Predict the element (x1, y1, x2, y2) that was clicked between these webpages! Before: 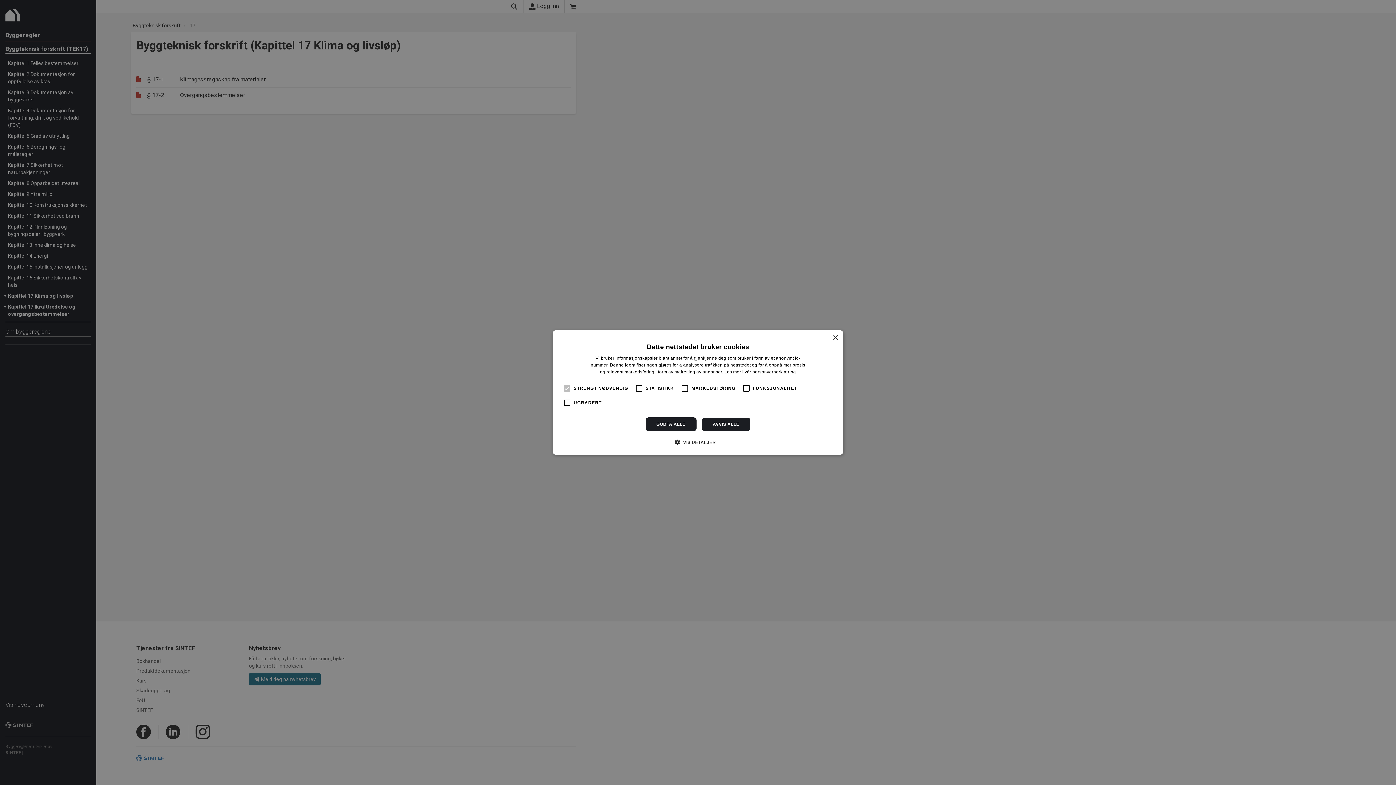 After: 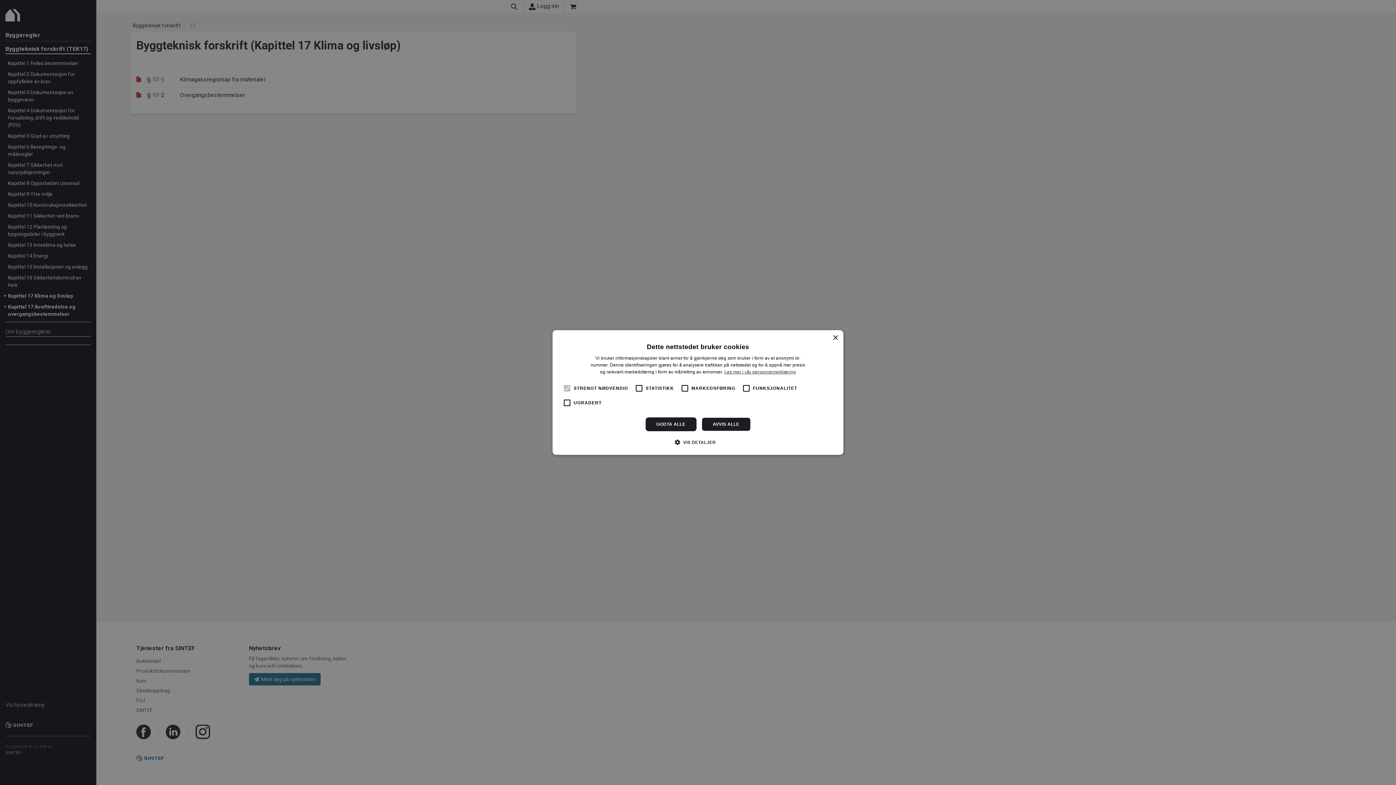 Action: label: Les mer i vår personvernerklæring, opens a new window bbox: (724, 369, 796, 374)